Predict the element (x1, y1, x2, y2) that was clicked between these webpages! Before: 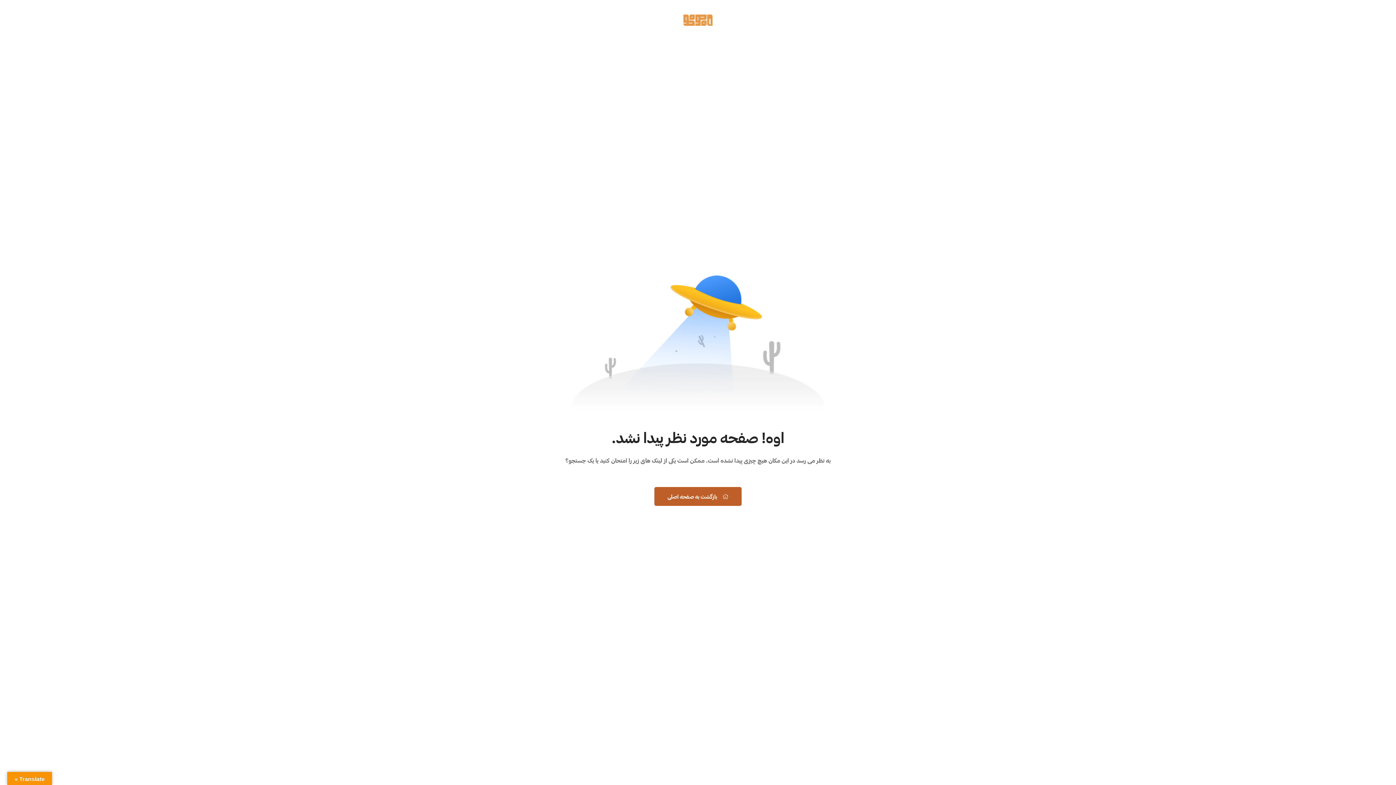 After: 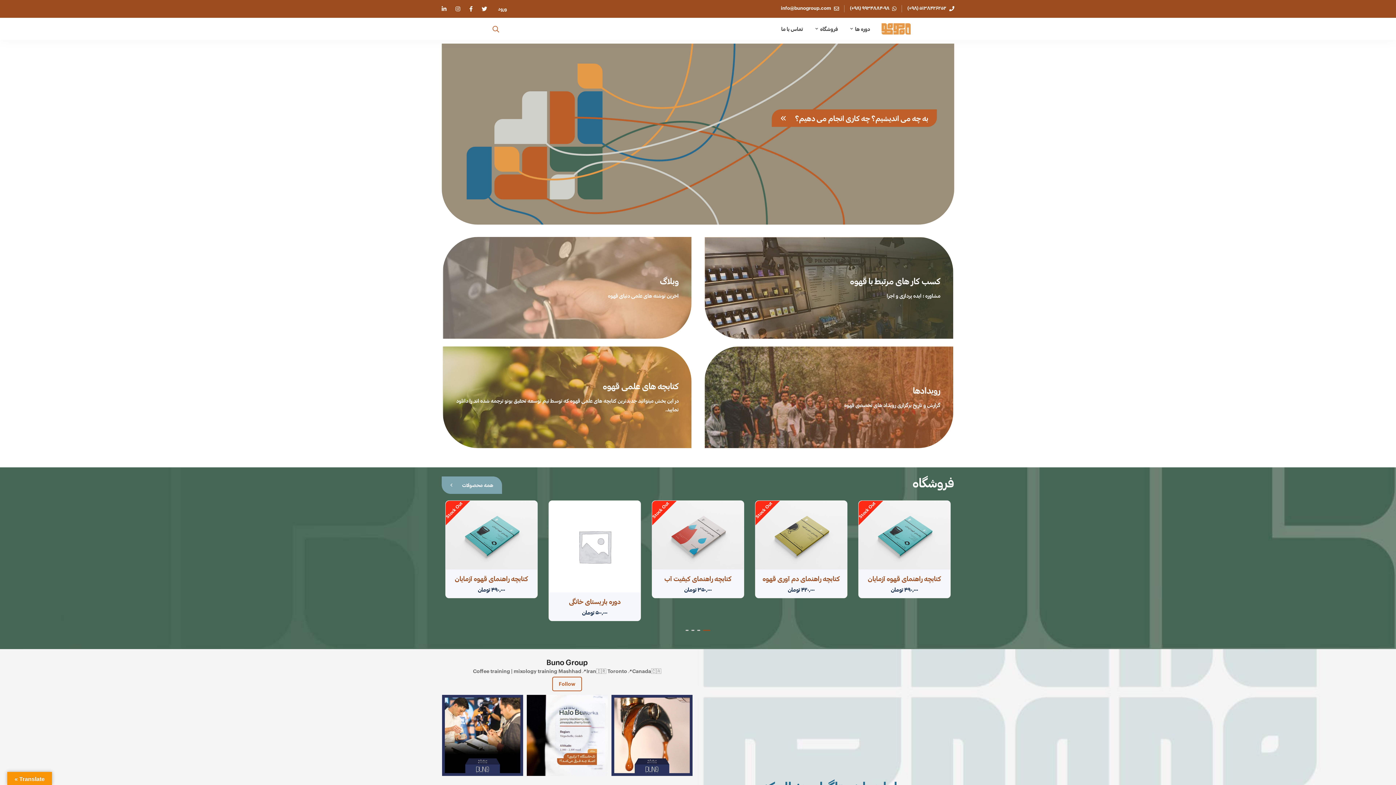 Action: bbox: (654, 487, 741, 506) label: بازگشت به صفحه اصلی